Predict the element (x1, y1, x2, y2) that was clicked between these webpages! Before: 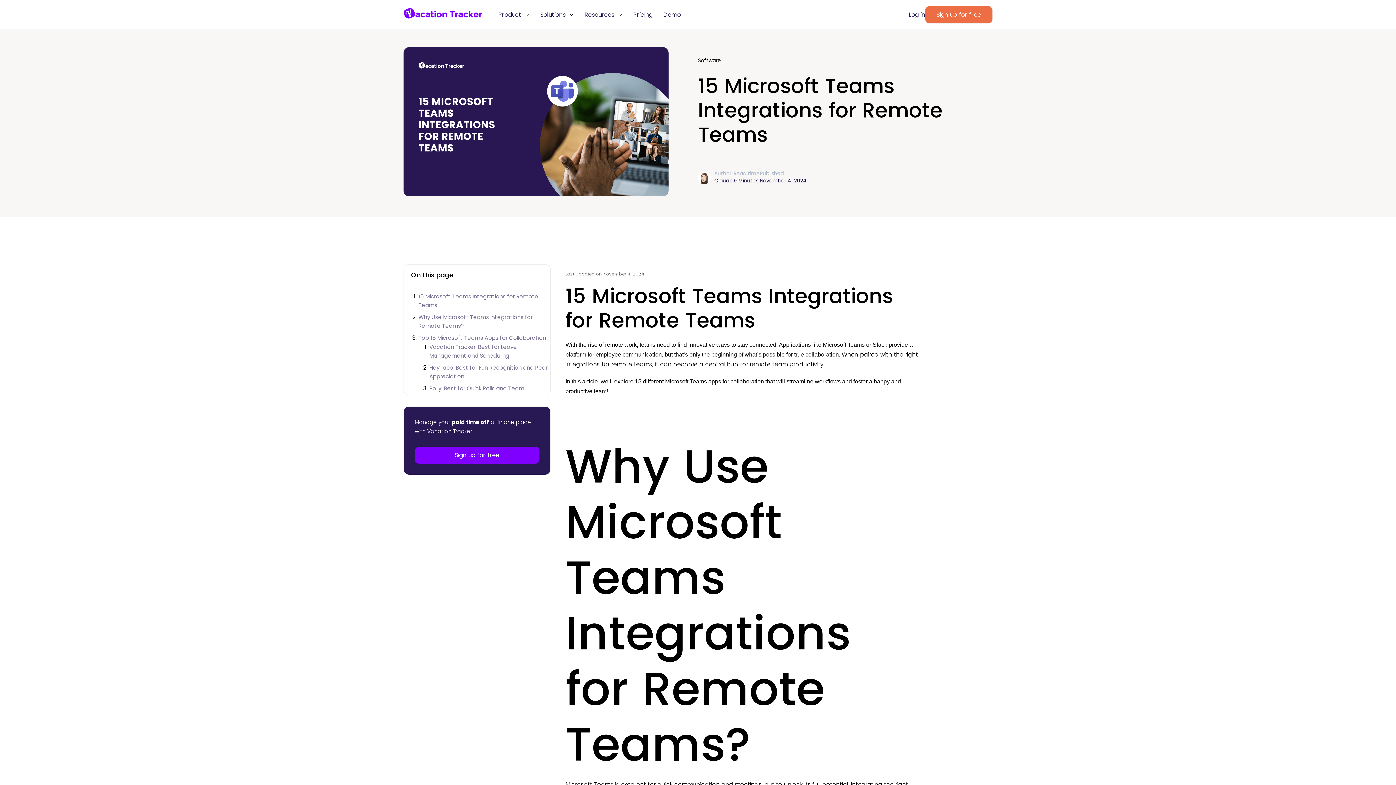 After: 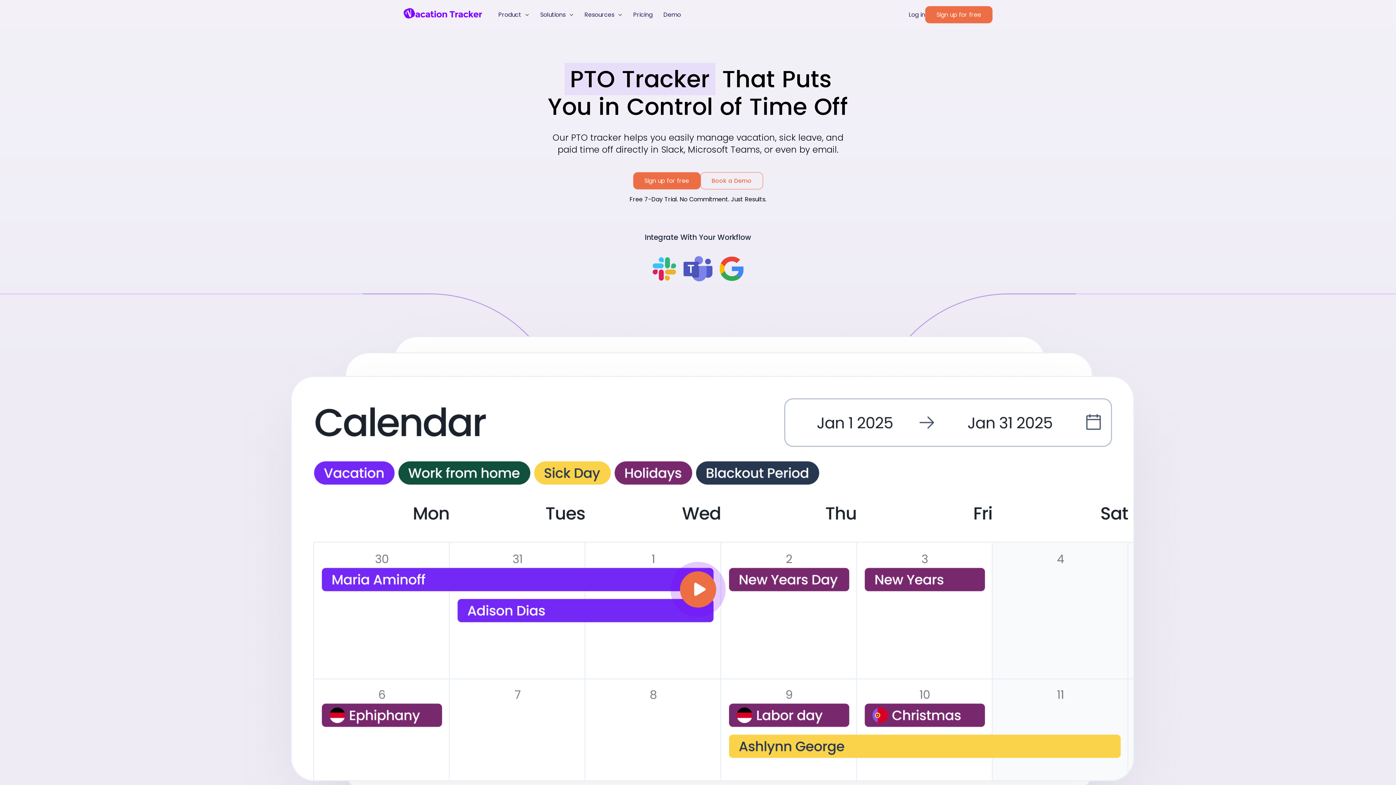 Action: bbox: (403, 7, 482, 21)